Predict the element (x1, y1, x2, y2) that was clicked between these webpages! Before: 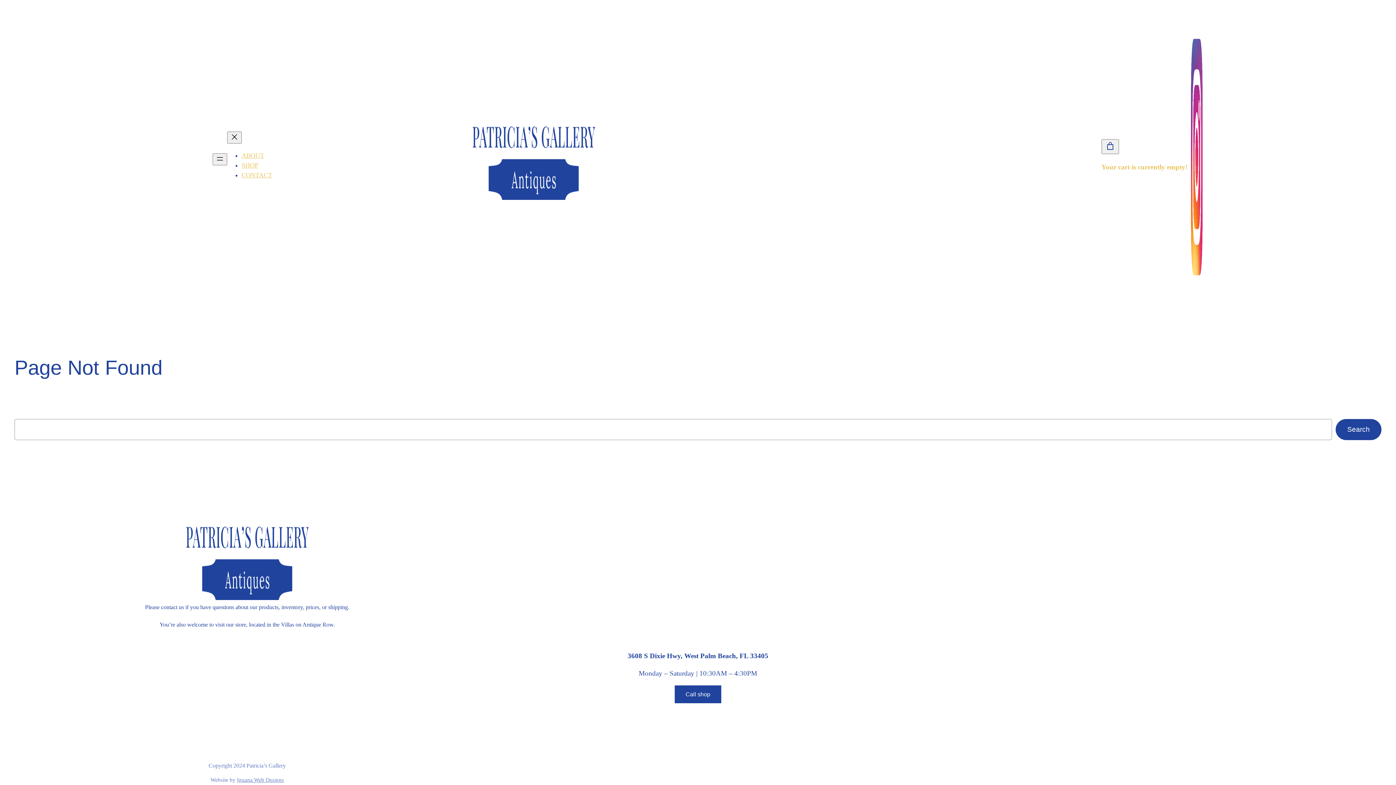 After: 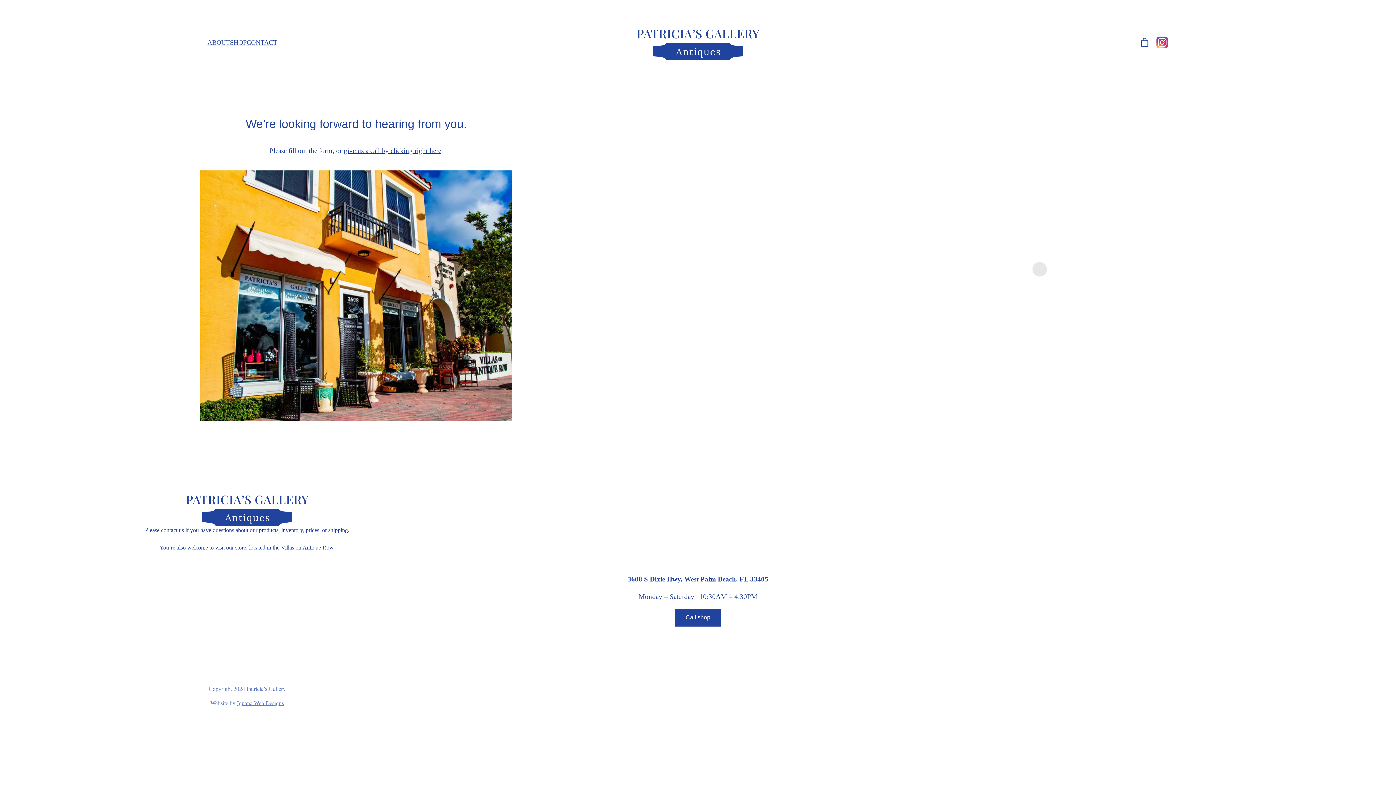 Action: bbox: (241, 171, 272, 178) label: CONTACT